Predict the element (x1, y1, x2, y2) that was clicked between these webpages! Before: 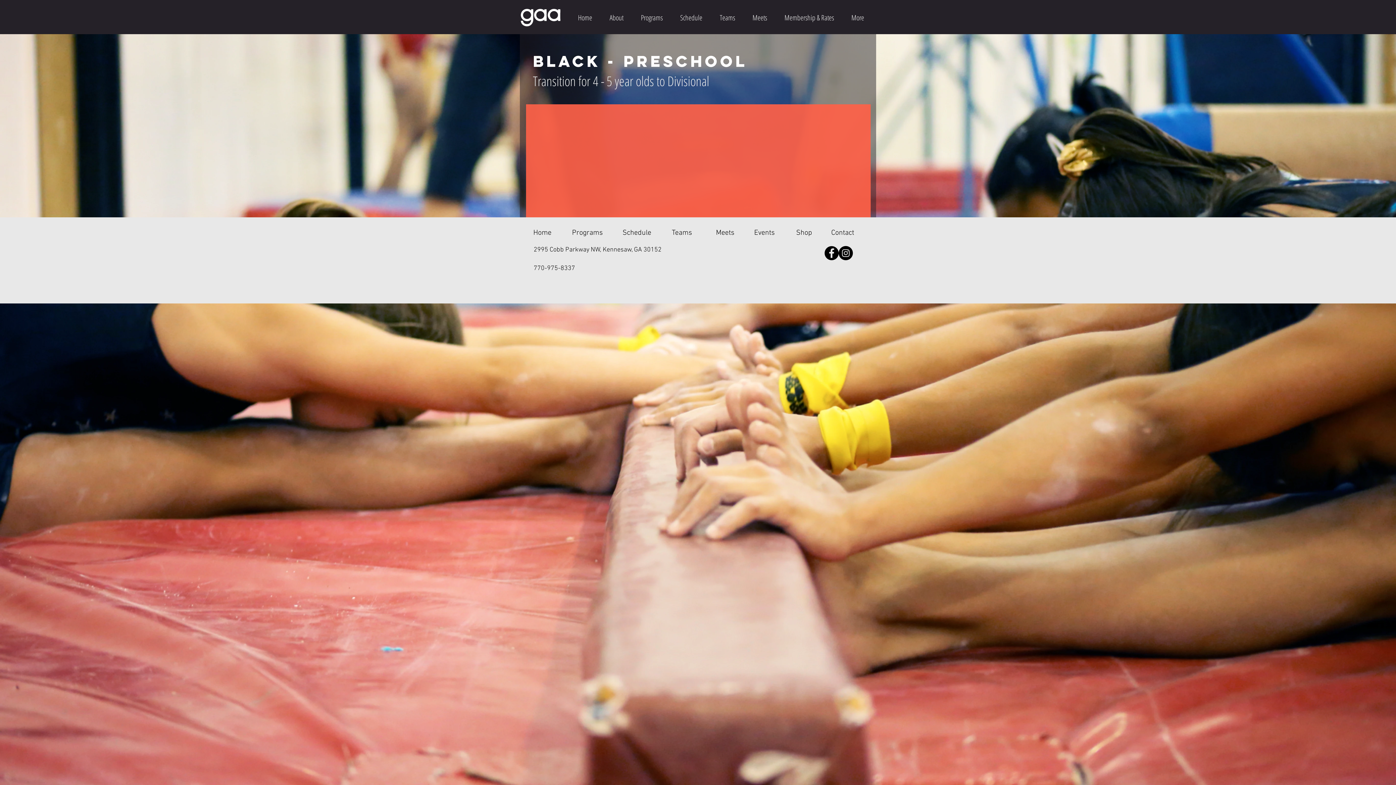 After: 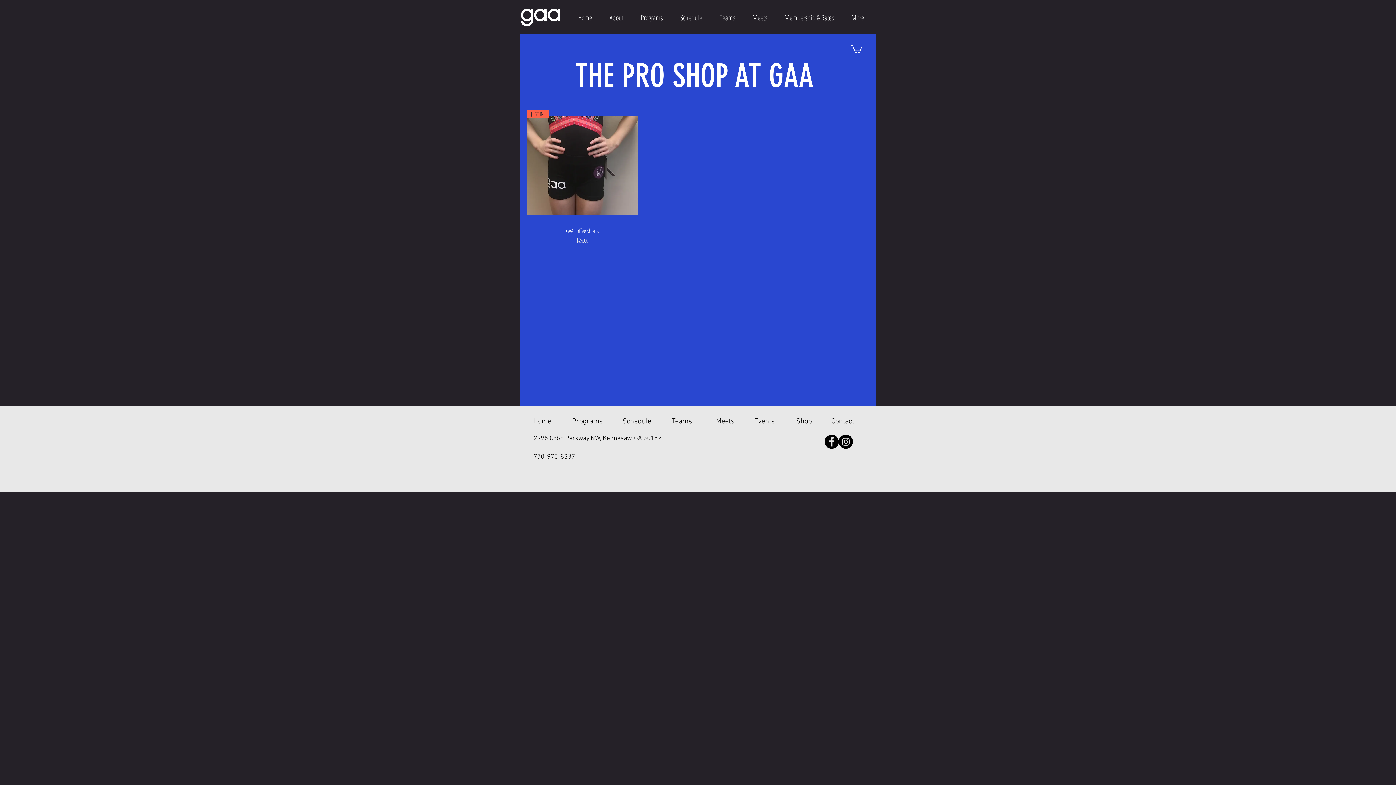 Action: label: Shop bbox: (796, 228, 812, 237)